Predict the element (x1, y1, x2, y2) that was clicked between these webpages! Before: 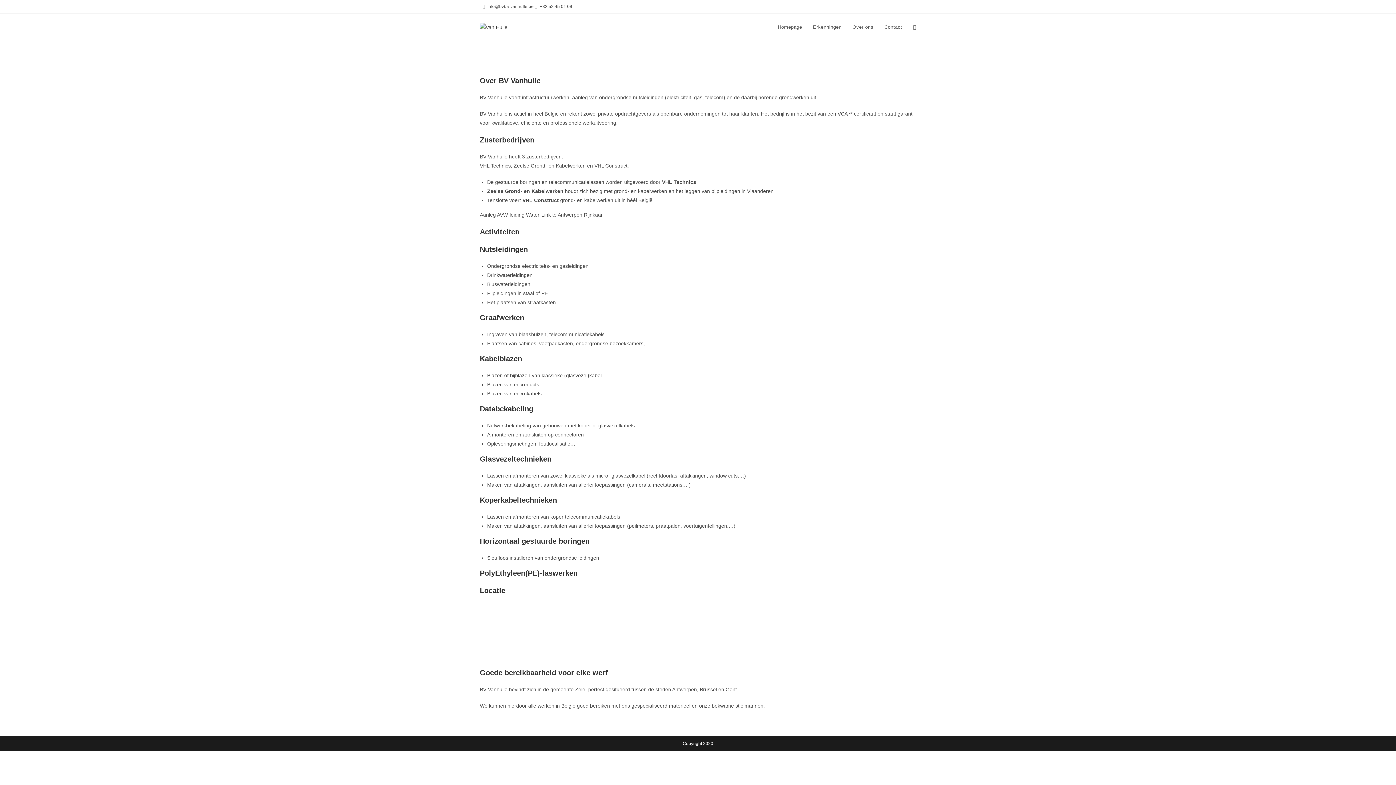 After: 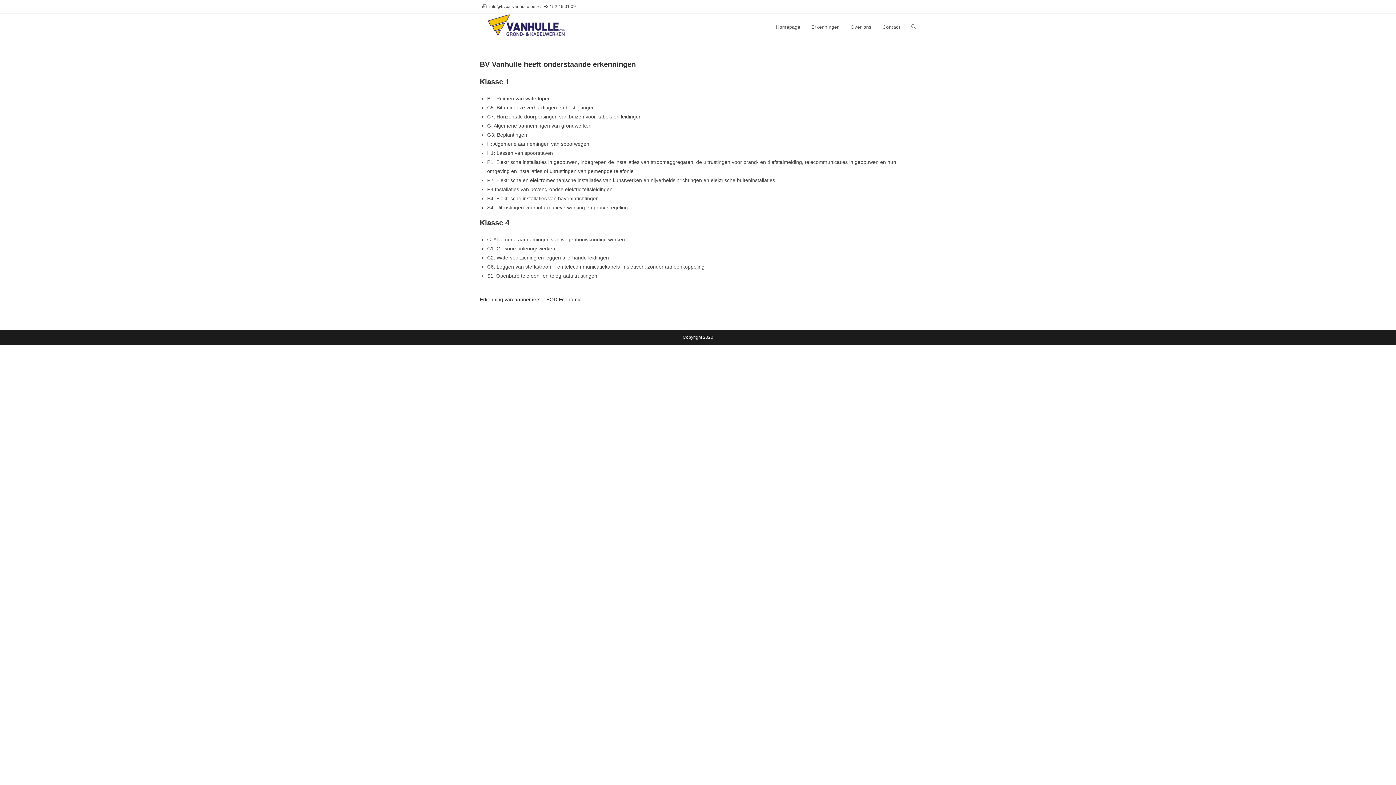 Action: label: Erkenningen bbox: (807, 13, 847, 40)